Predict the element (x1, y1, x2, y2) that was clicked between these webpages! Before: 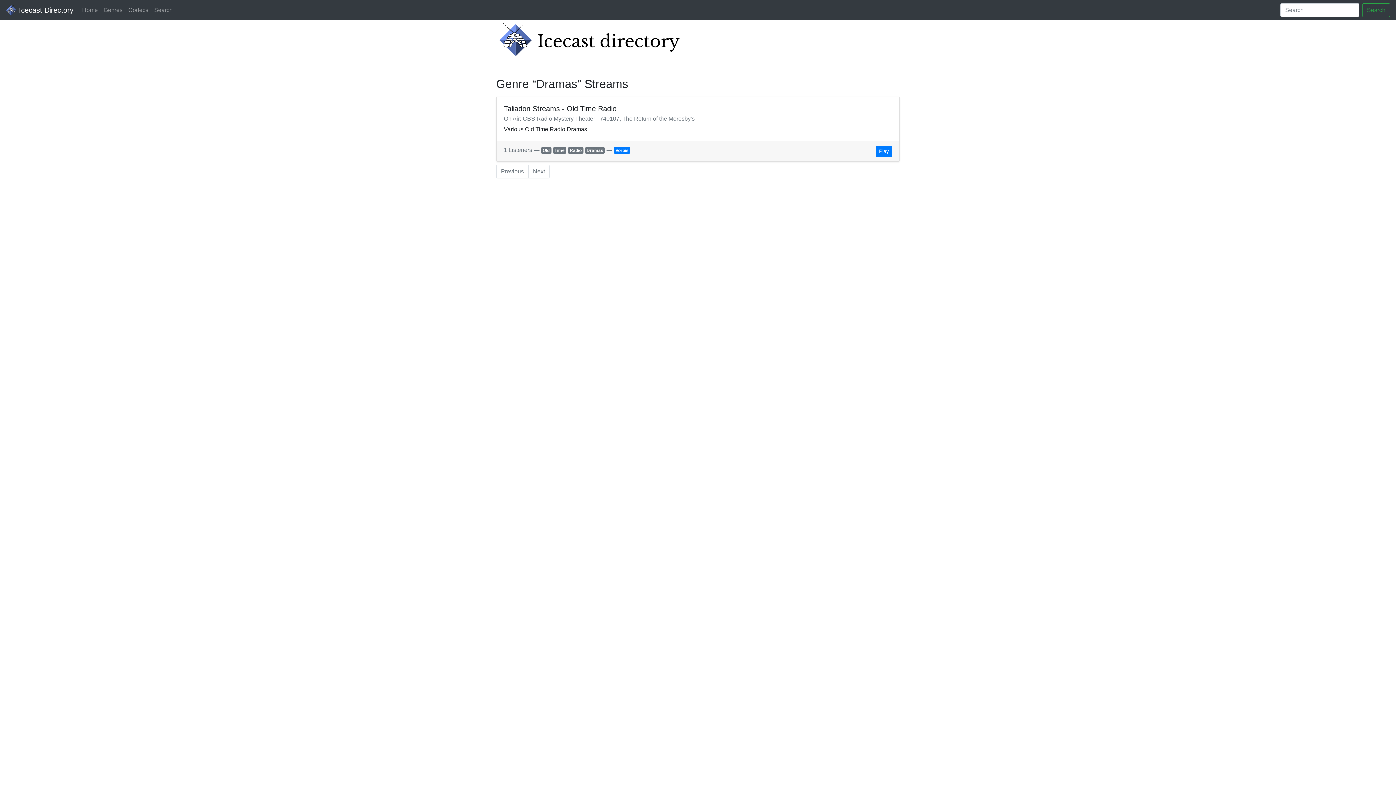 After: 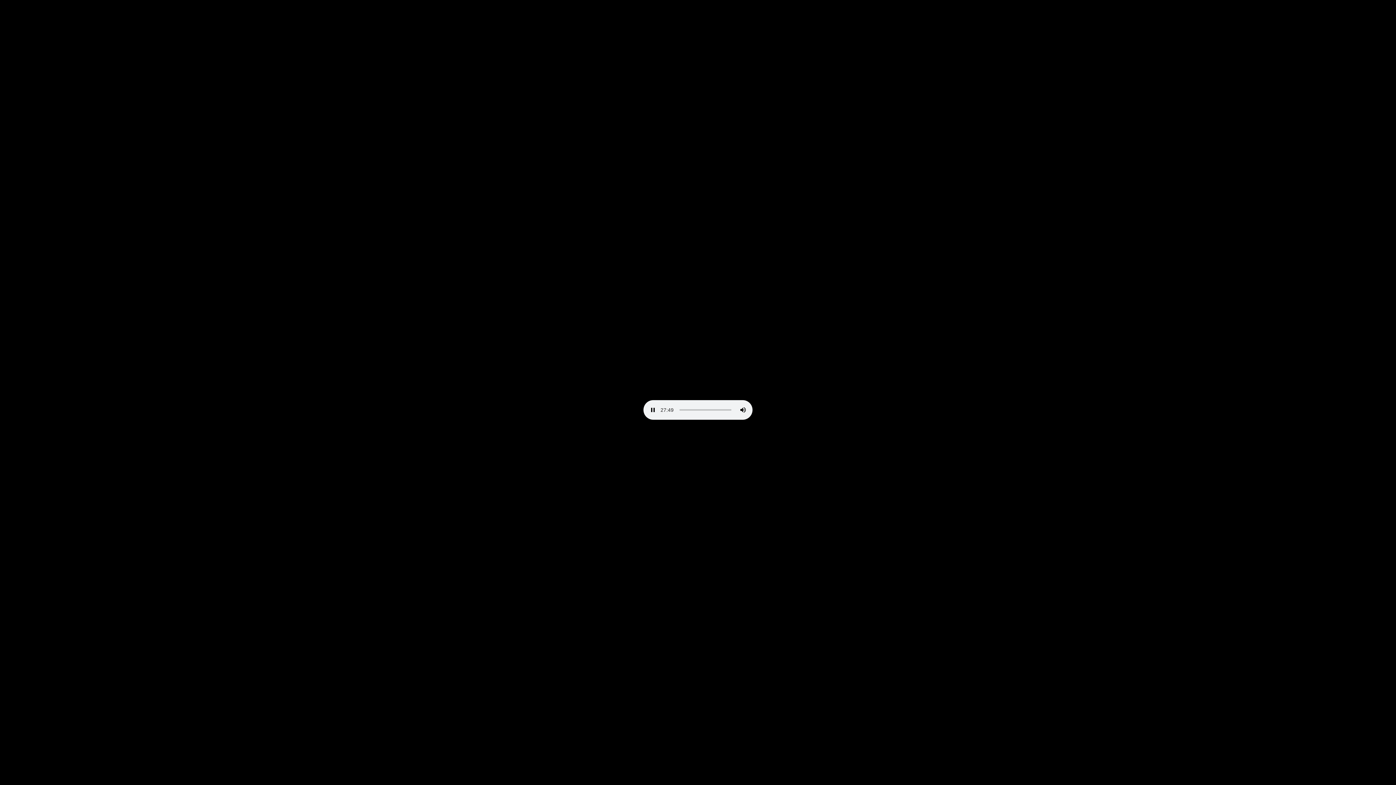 Action: bbox: (876, 145, 892, 157) label: Play